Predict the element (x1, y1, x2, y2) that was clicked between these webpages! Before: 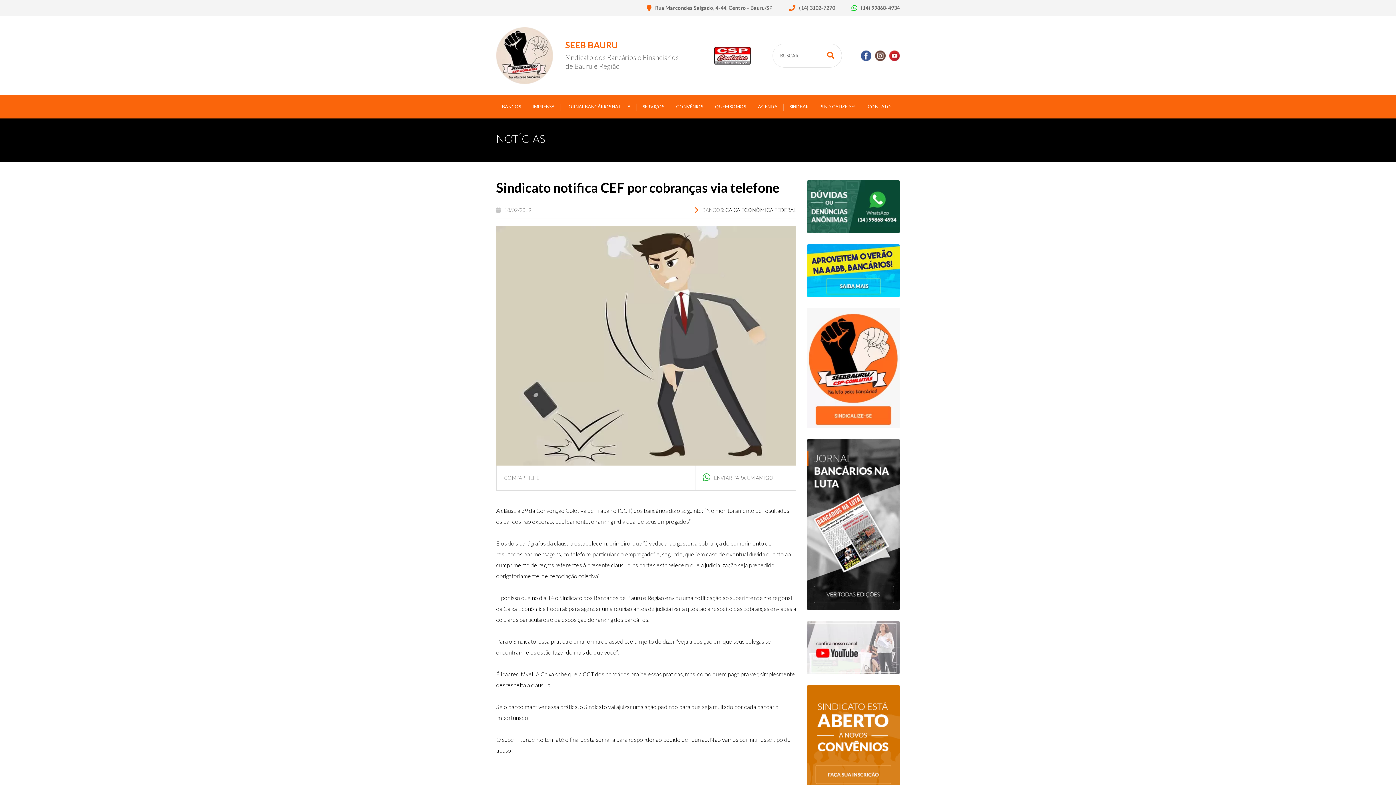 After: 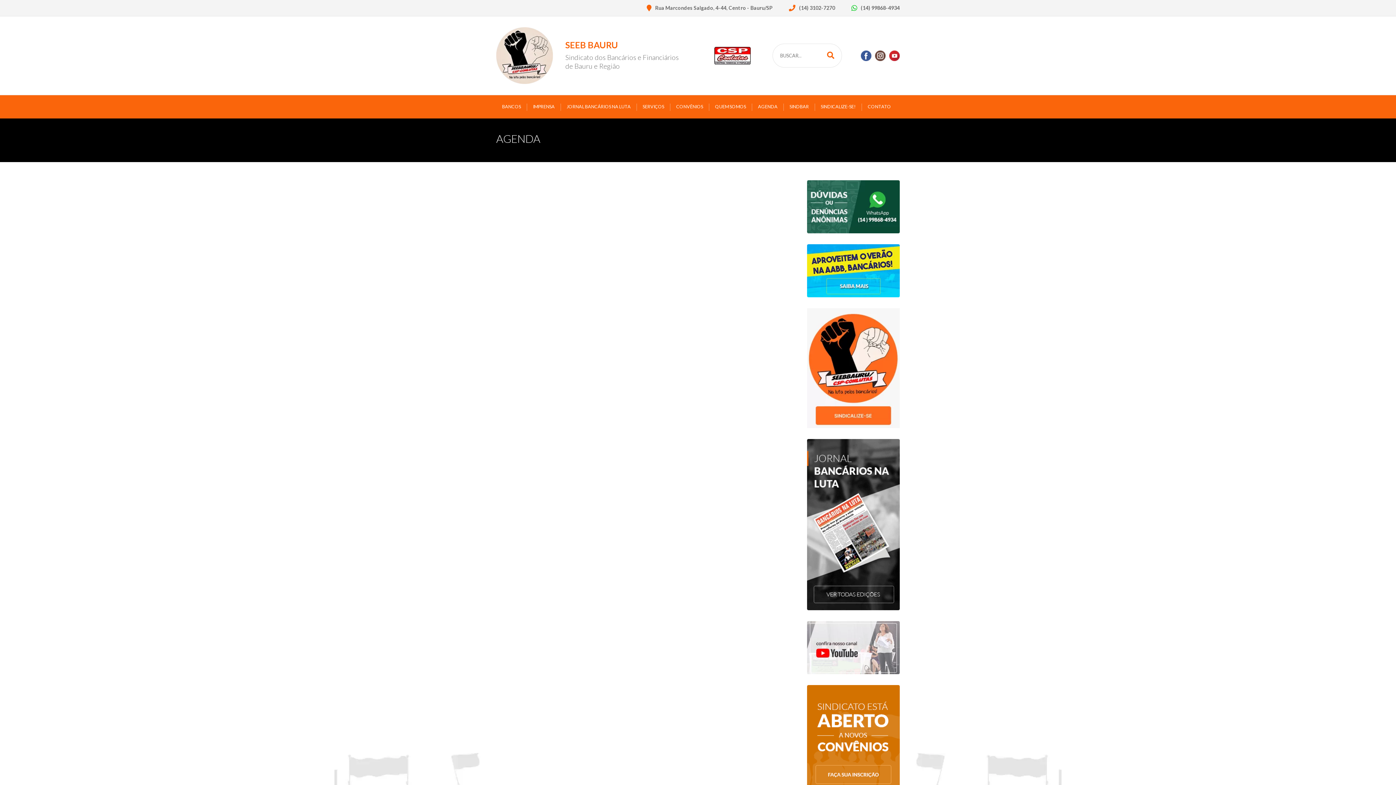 Action: bbox: (752, 95, 783, 118) label: AGENDA